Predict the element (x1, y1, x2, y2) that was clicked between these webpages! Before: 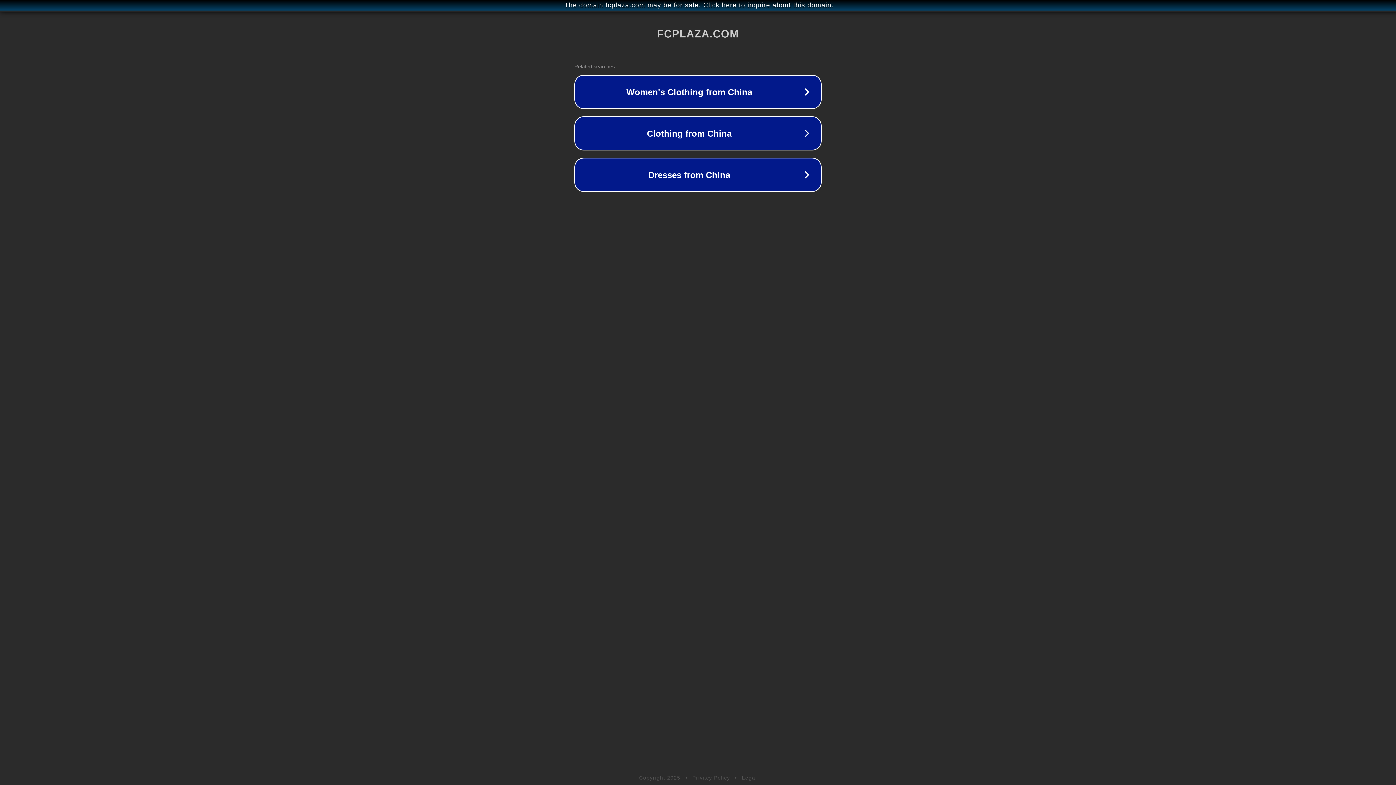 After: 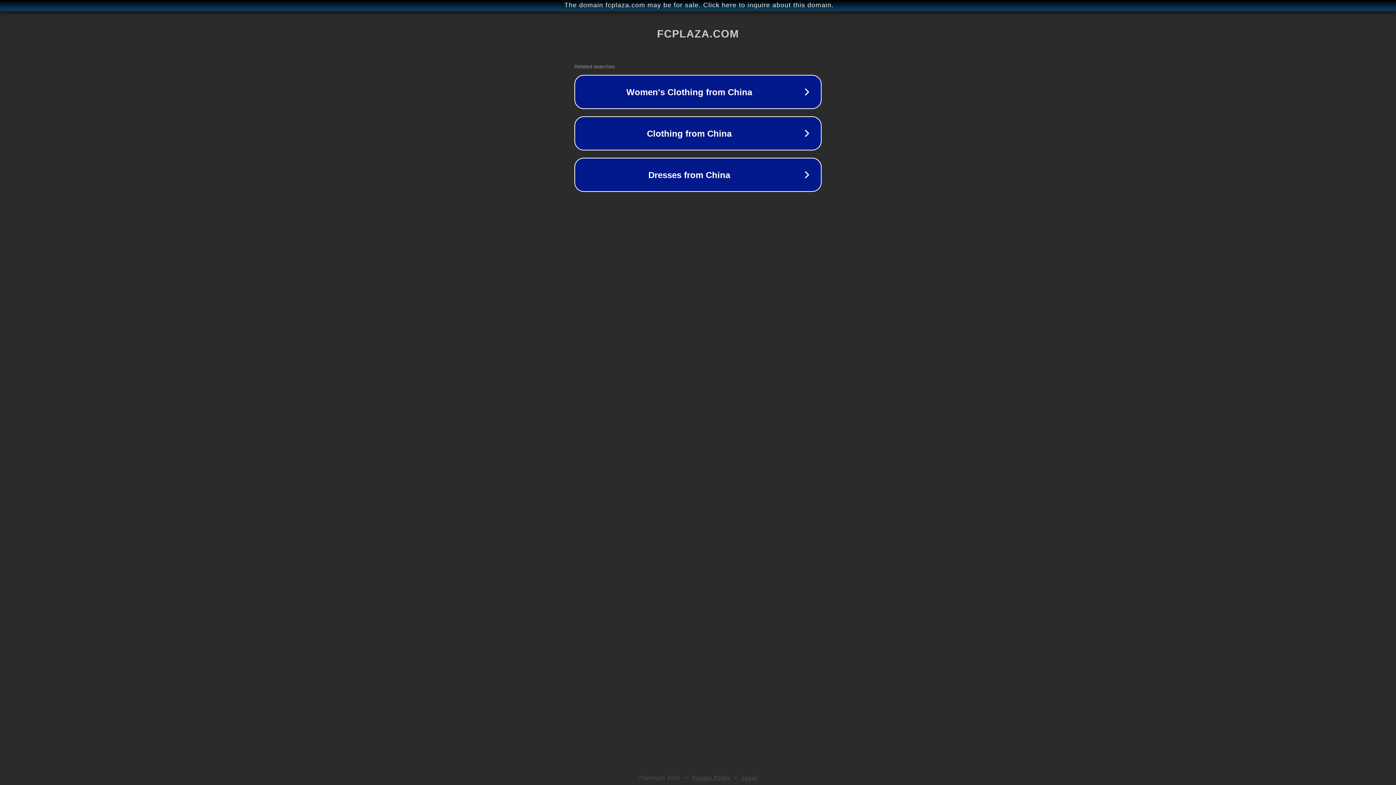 Action: bbox: (742, 775, 757, 781) label: Legal